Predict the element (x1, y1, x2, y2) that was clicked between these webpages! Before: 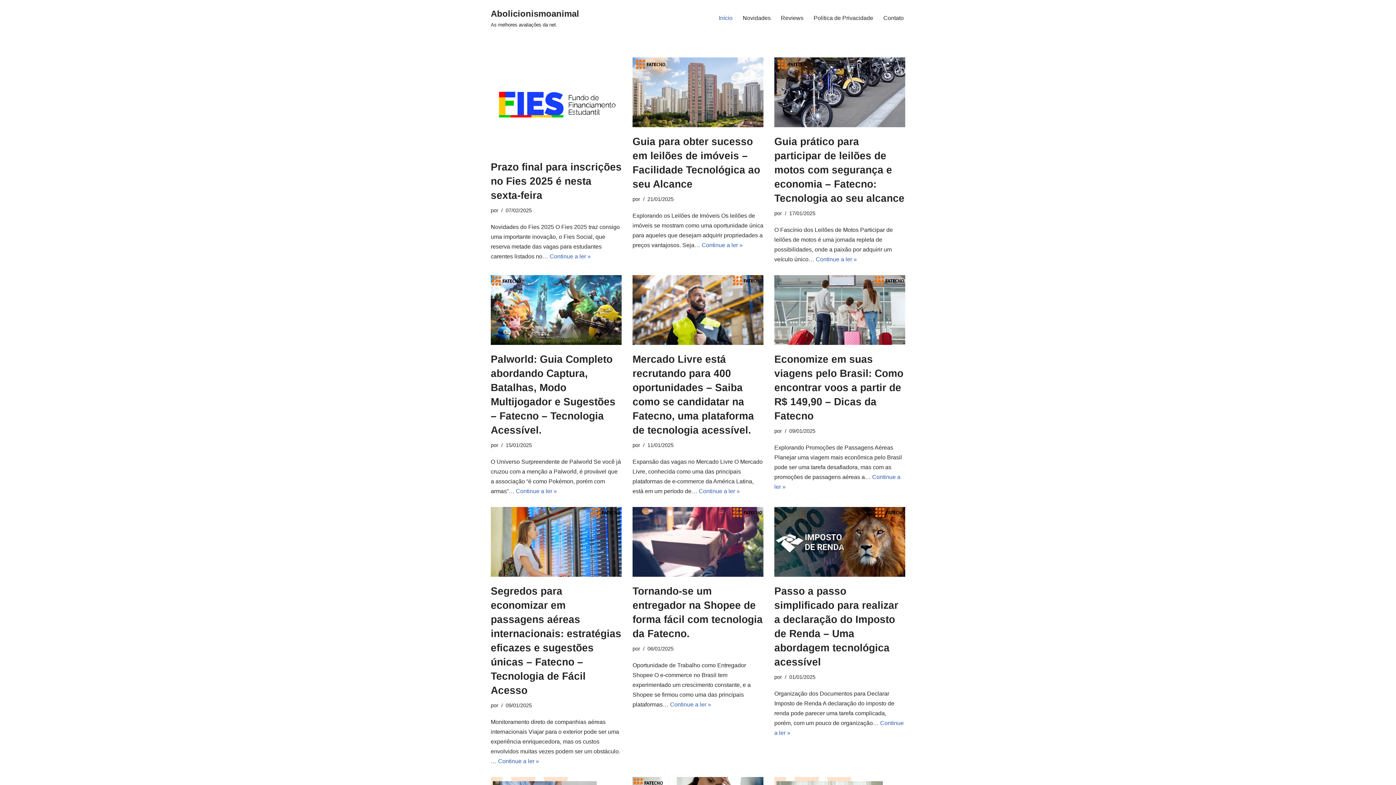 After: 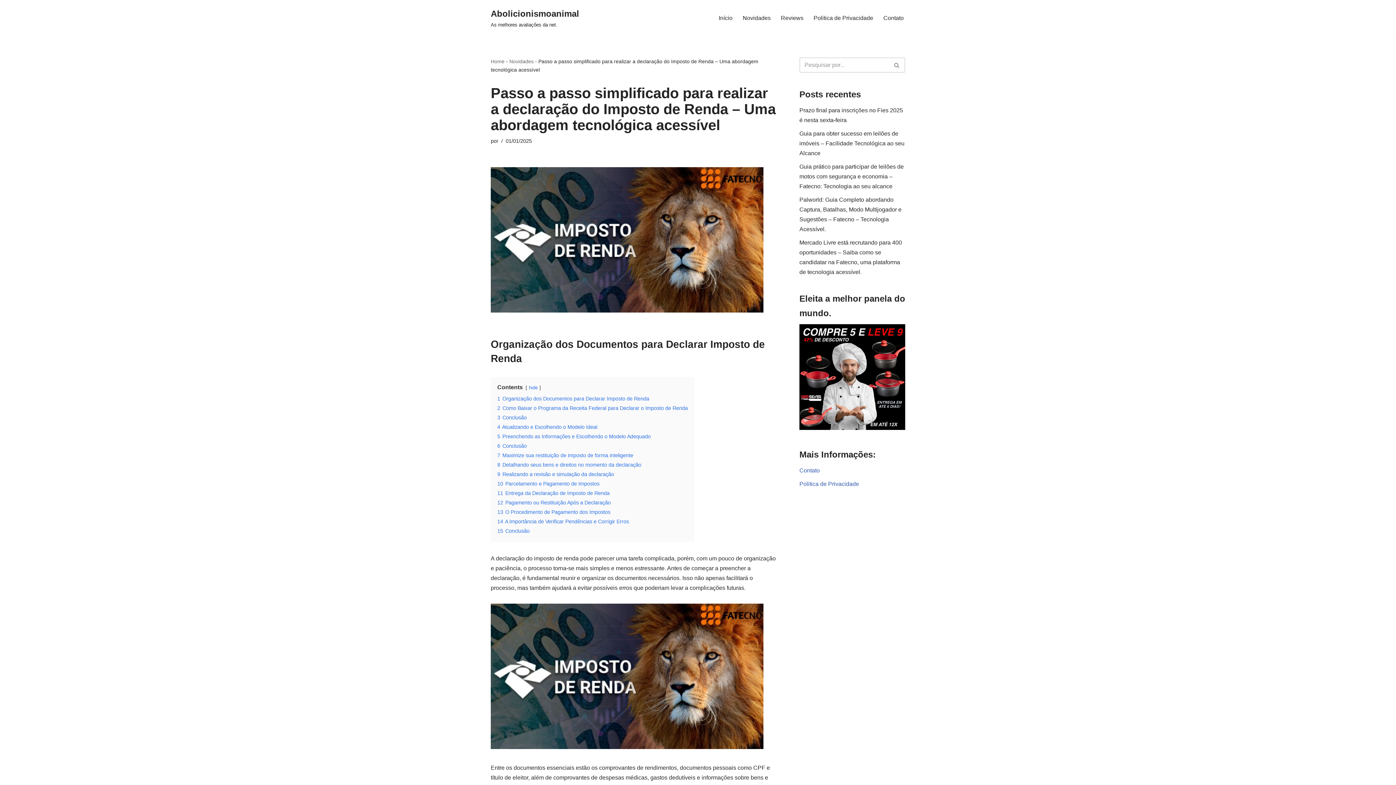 Action: bbox: (774, 507, 905, 577)